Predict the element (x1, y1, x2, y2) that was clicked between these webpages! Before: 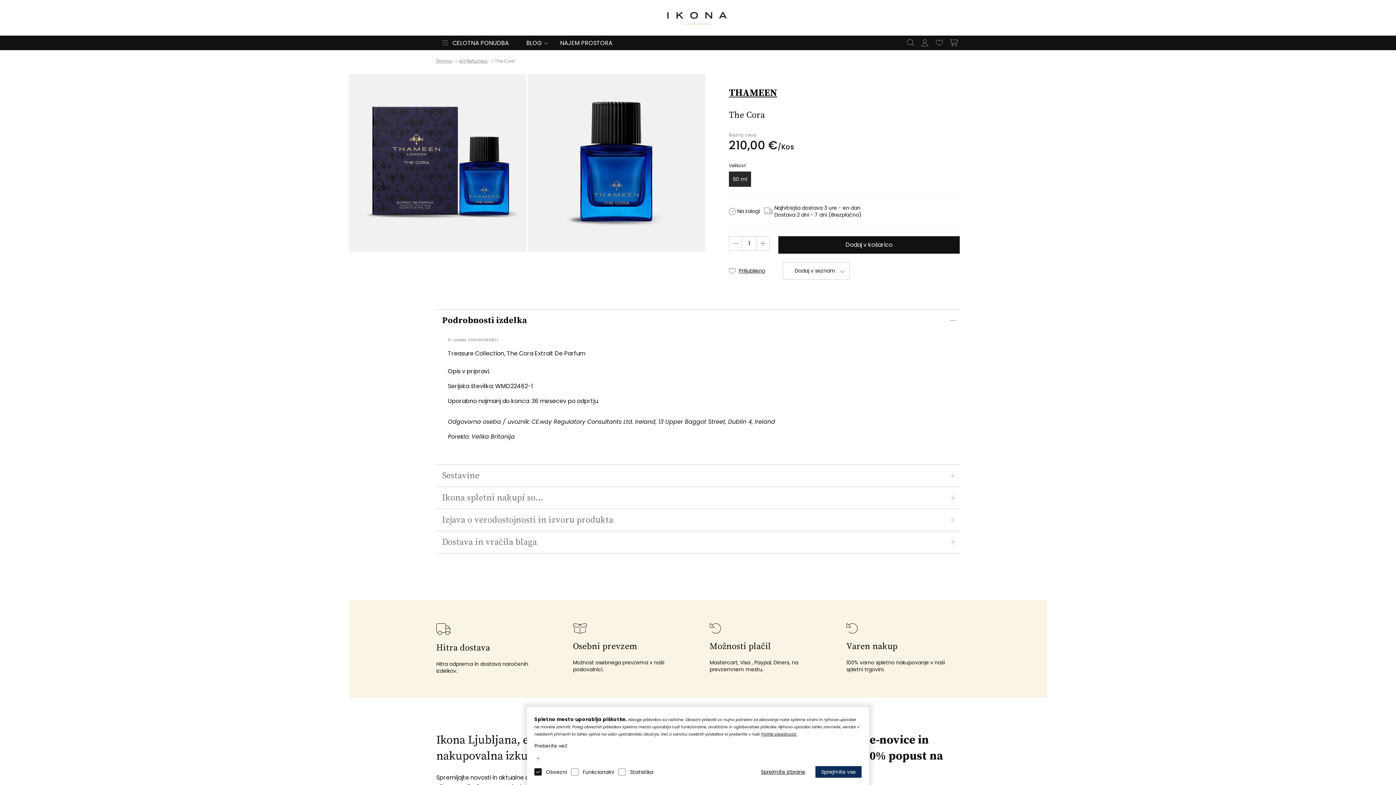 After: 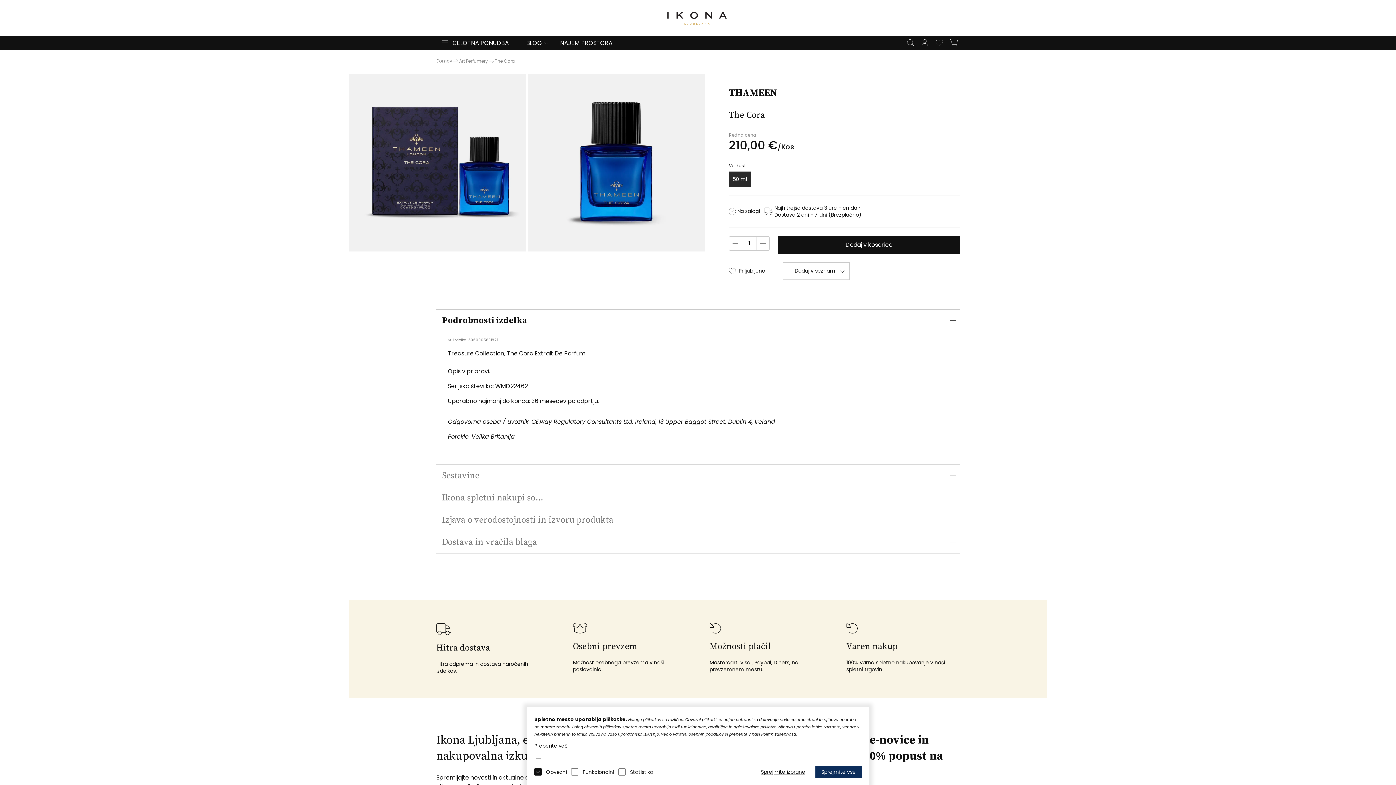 Action: bbox: (778, 236, 960, 253) label: Dodaj v košarico